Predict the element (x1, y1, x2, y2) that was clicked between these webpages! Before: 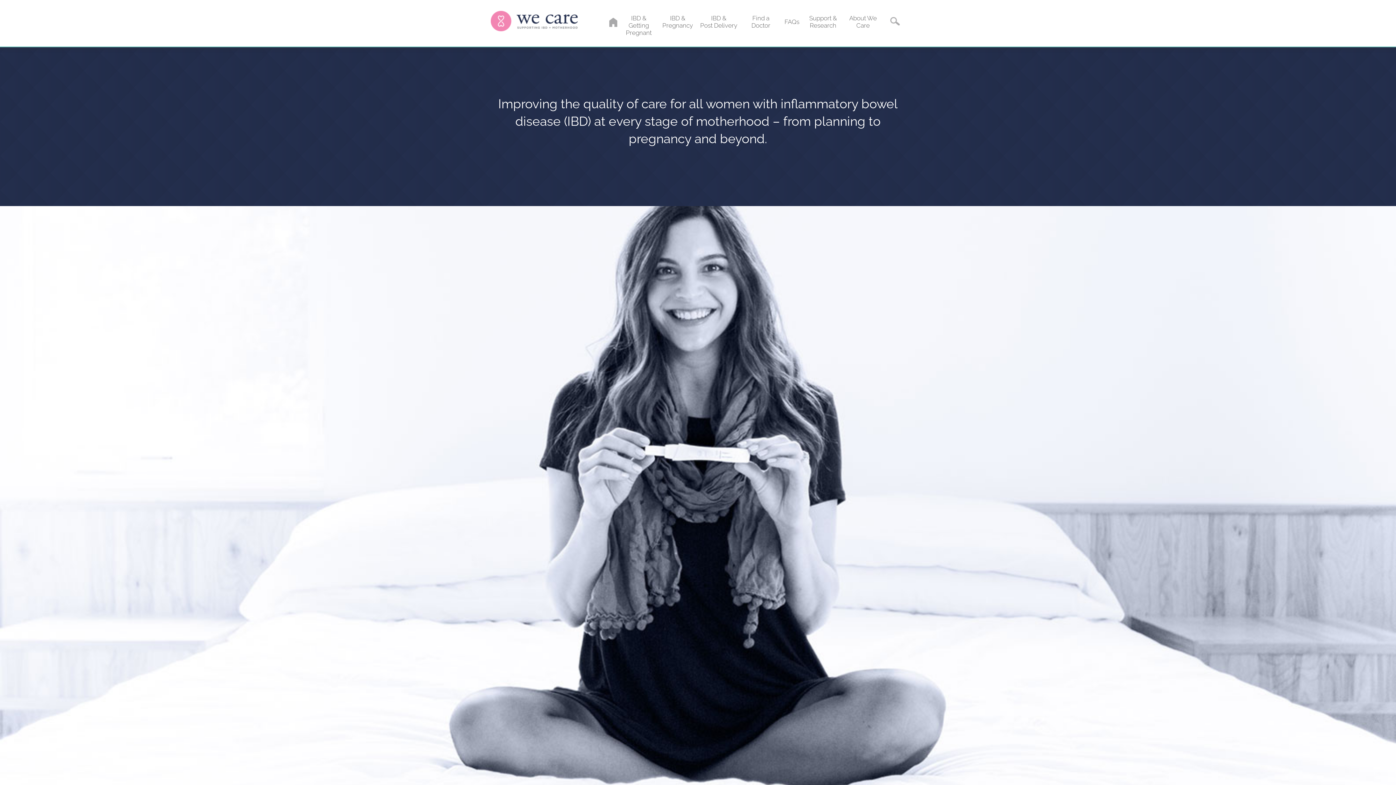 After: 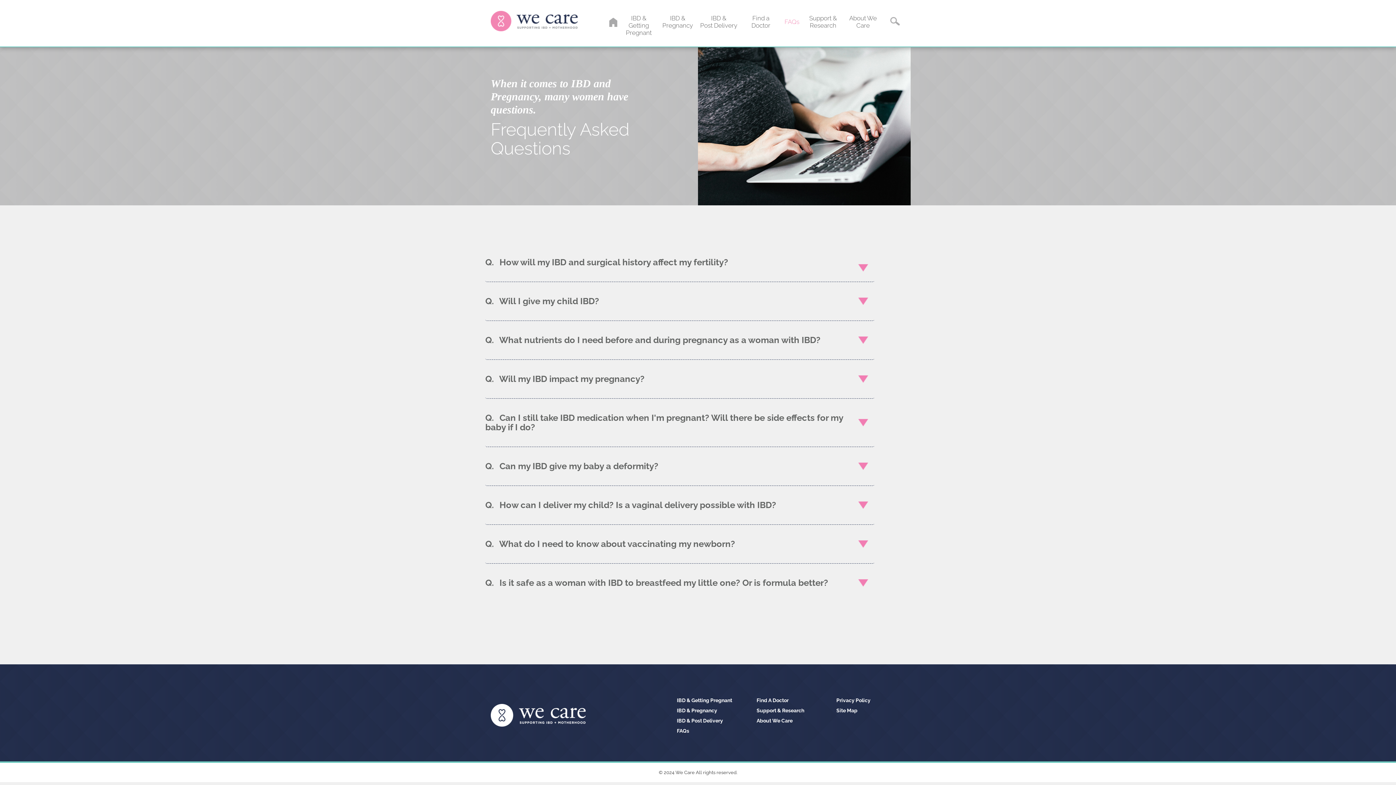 Action: label: FAQs bbox: (781, 9, 803, 34)